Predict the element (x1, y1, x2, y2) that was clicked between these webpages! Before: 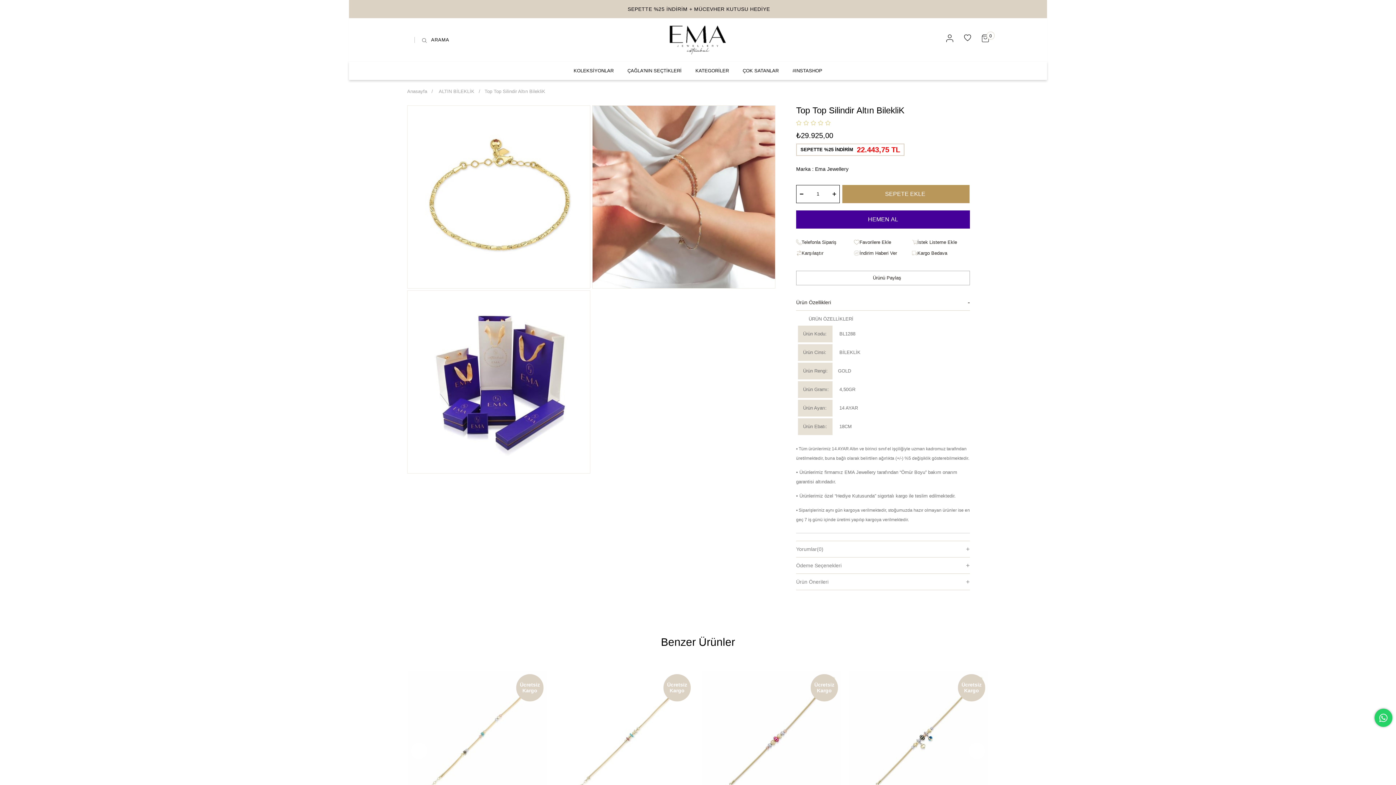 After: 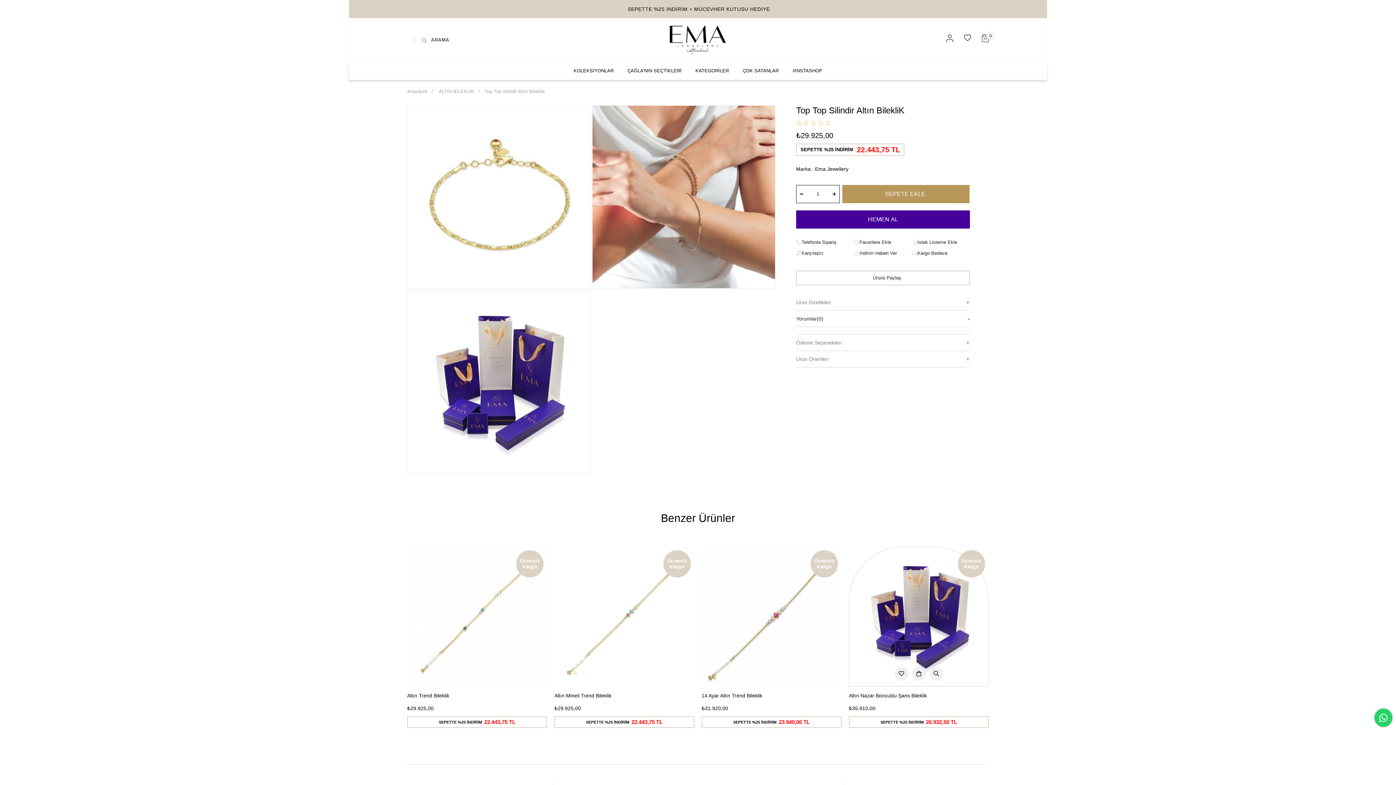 Action: bbox: (796, 541, 970, 557) label: Yorumlar(0)